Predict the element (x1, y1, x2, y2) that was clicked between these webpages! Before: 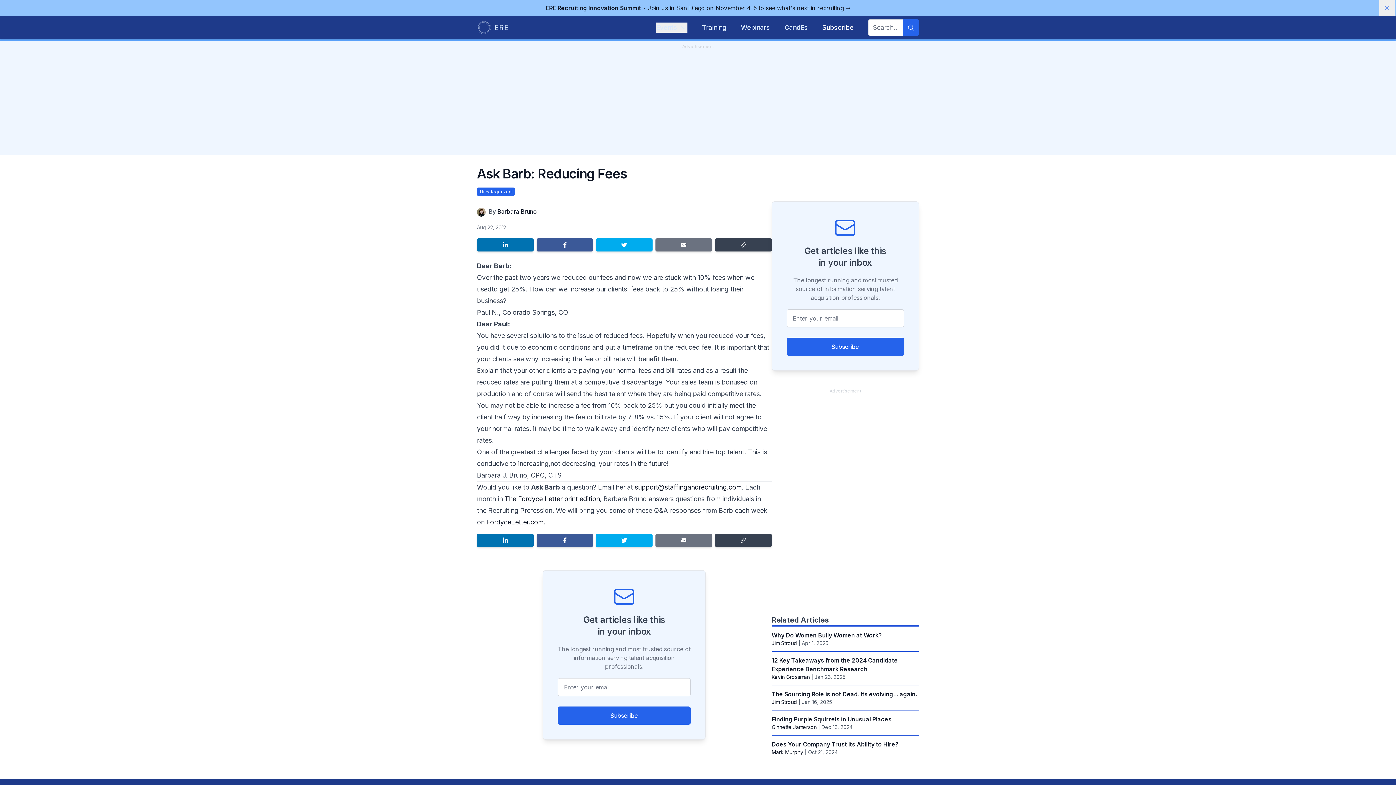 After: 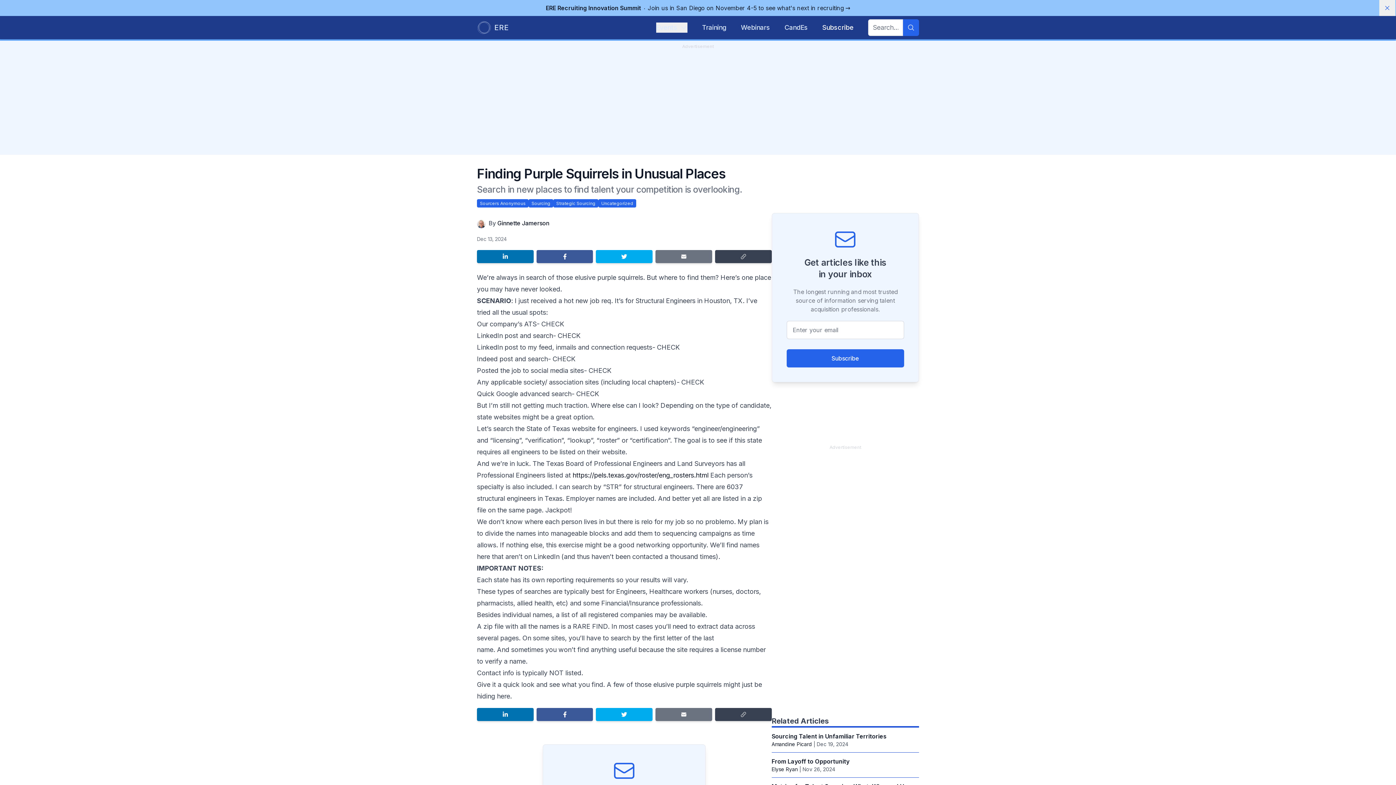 Action: label: Finding Purple Squirrels in Unusual Places bbox: (771, 716, 891, 723)